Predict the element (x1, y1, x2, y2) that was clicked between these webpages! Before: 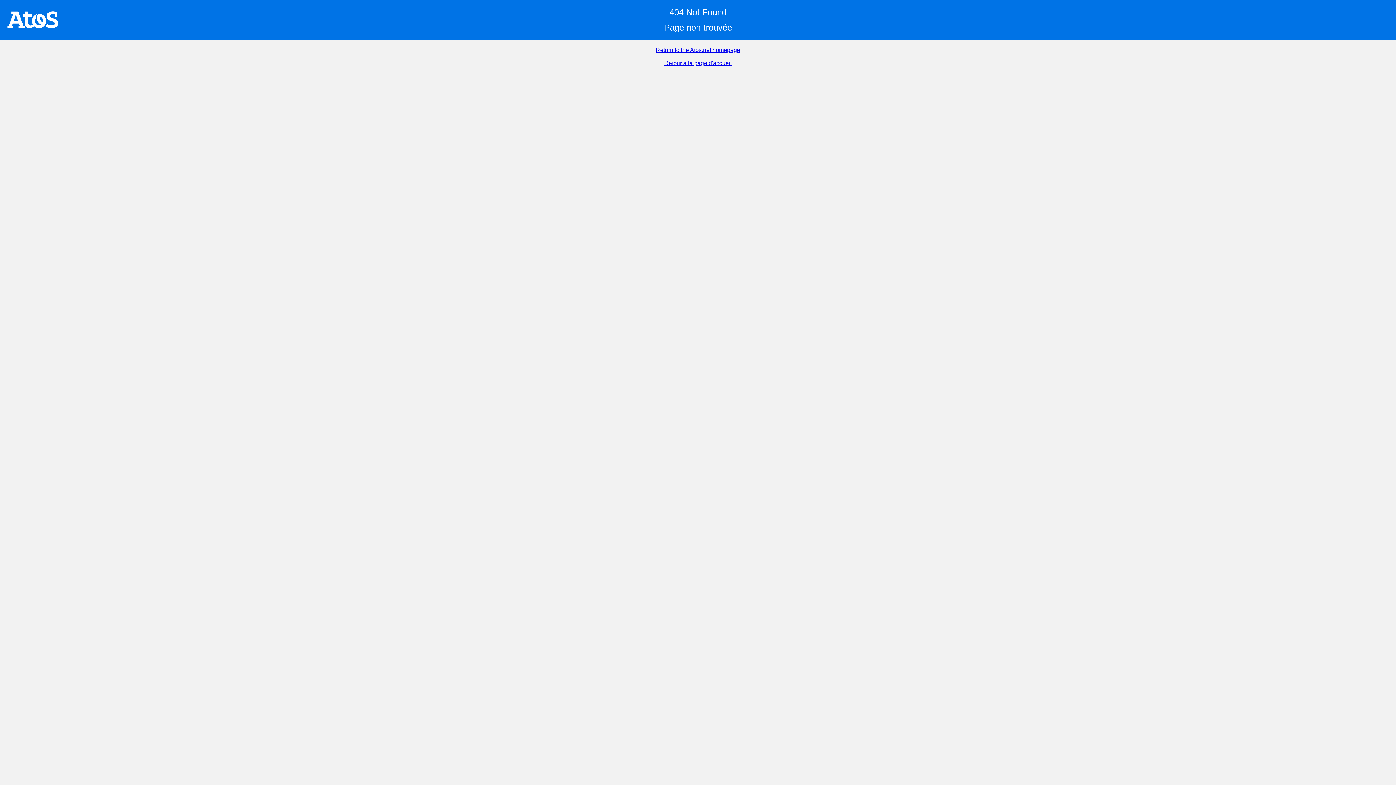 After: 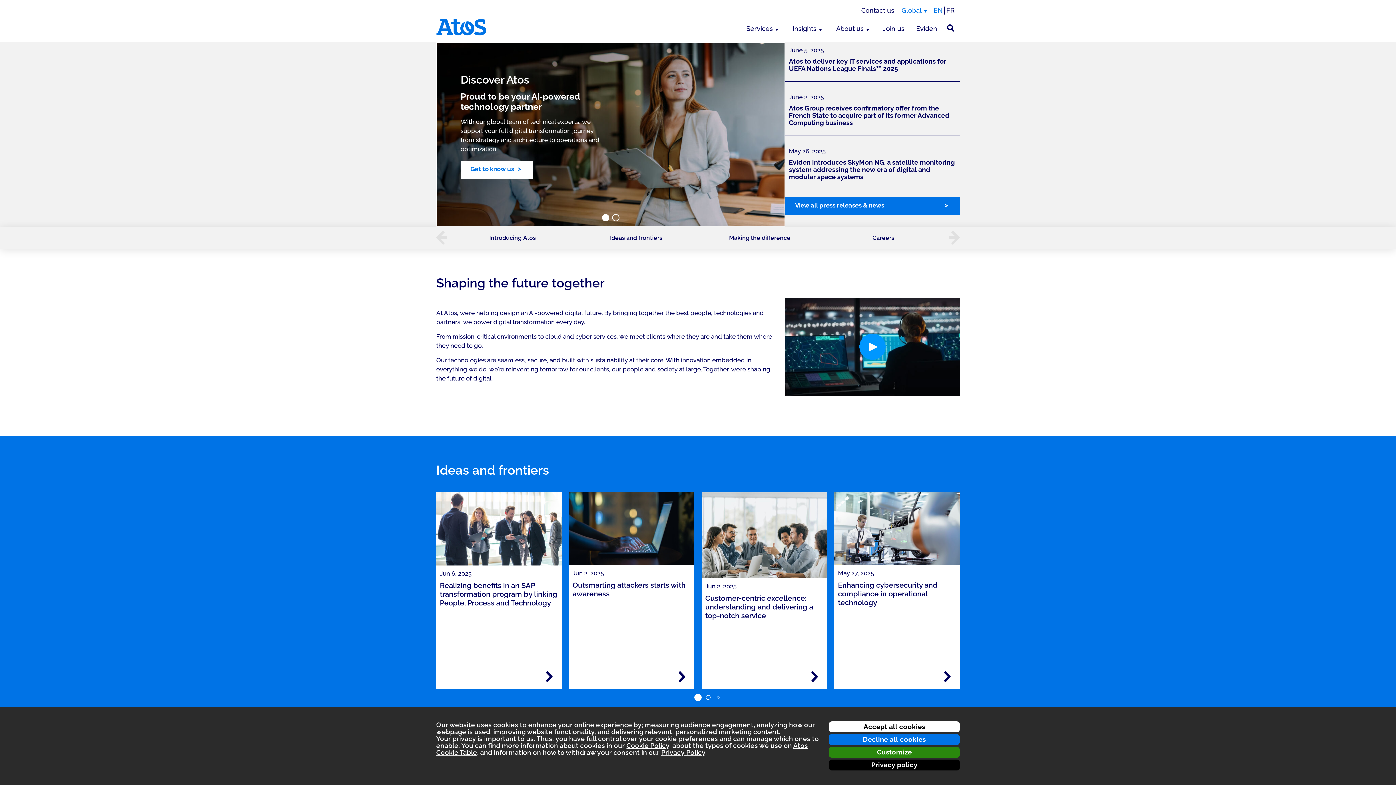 Action: bbox: (656, 46, 740, 53) label: Return to the Atos.net homepage